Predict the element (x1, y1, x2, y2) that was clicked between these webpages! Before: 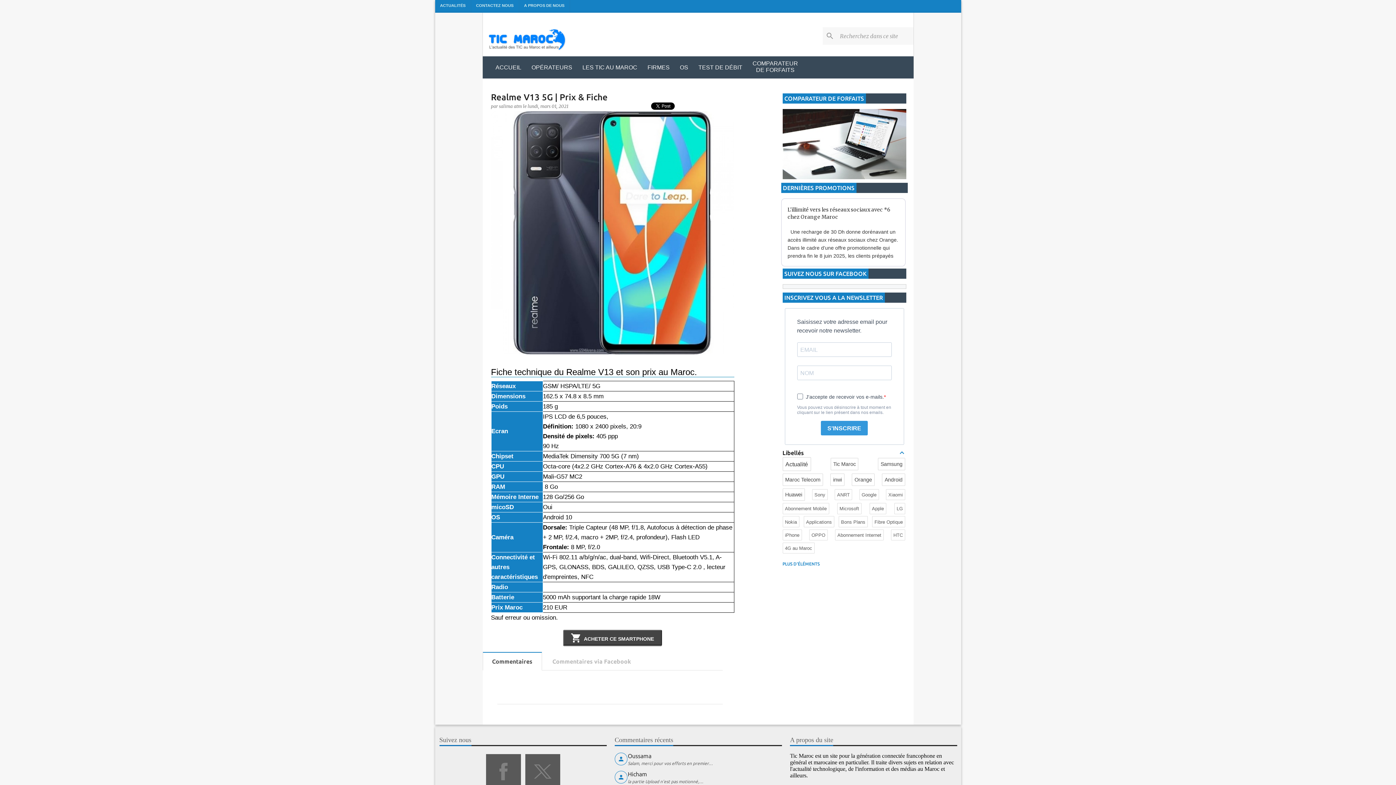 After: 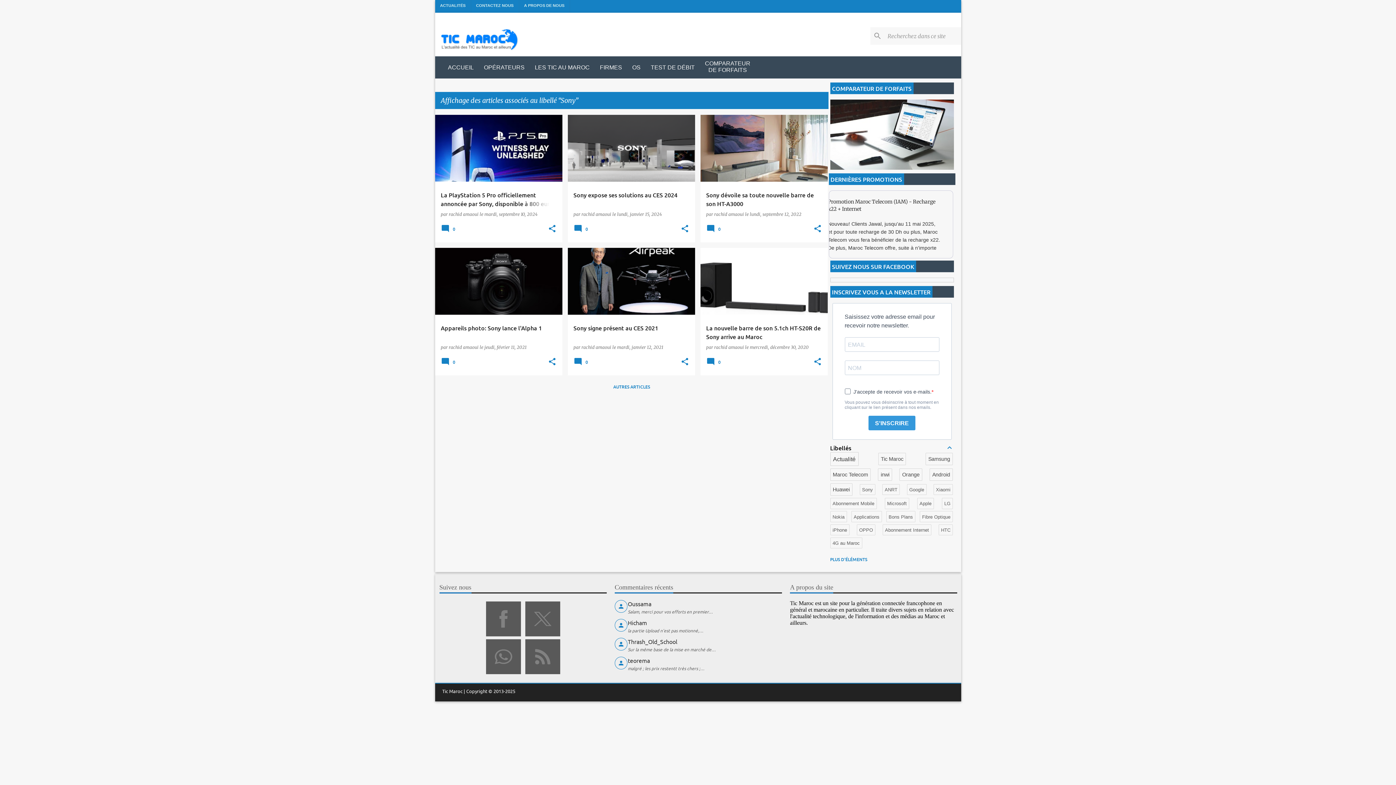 Action: bbox: (814, 492, 825, 497) label: Sony